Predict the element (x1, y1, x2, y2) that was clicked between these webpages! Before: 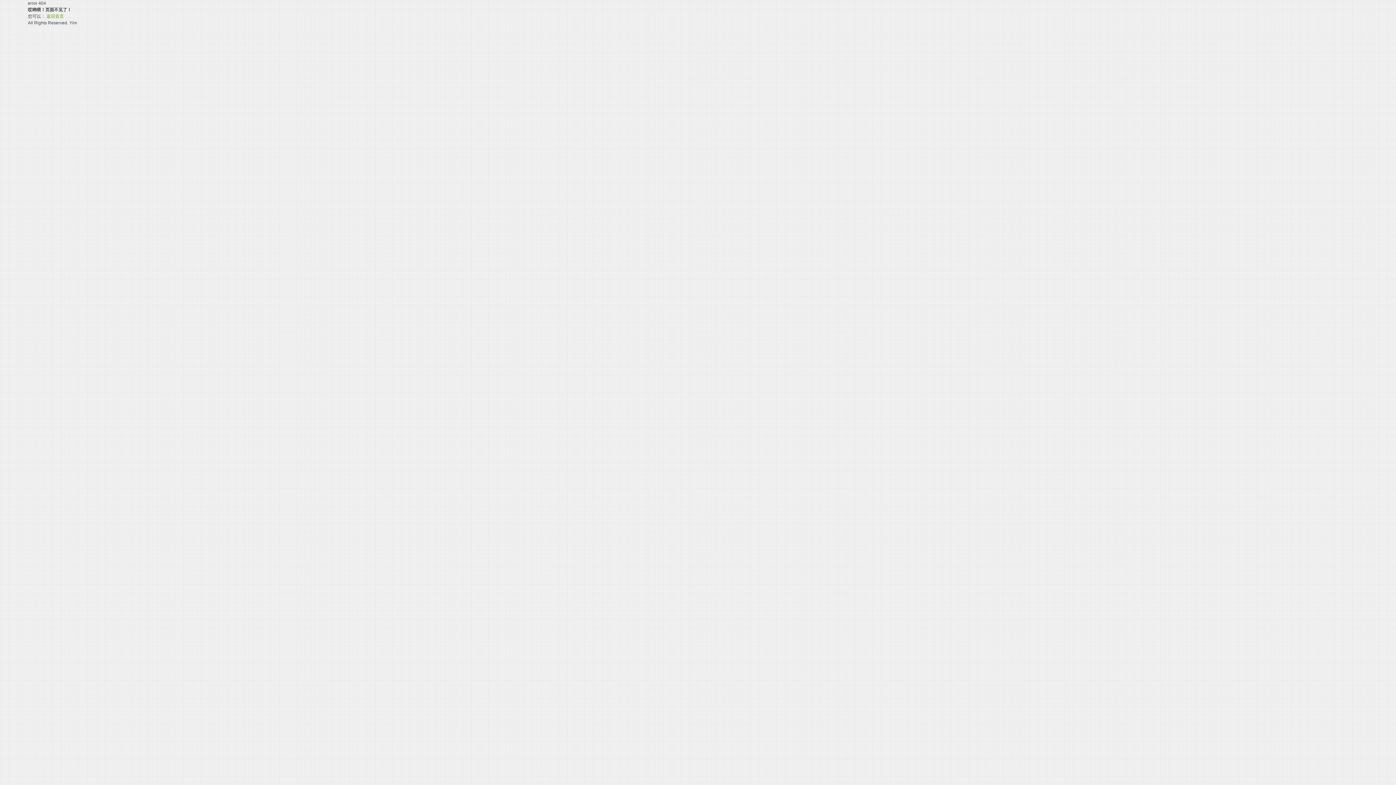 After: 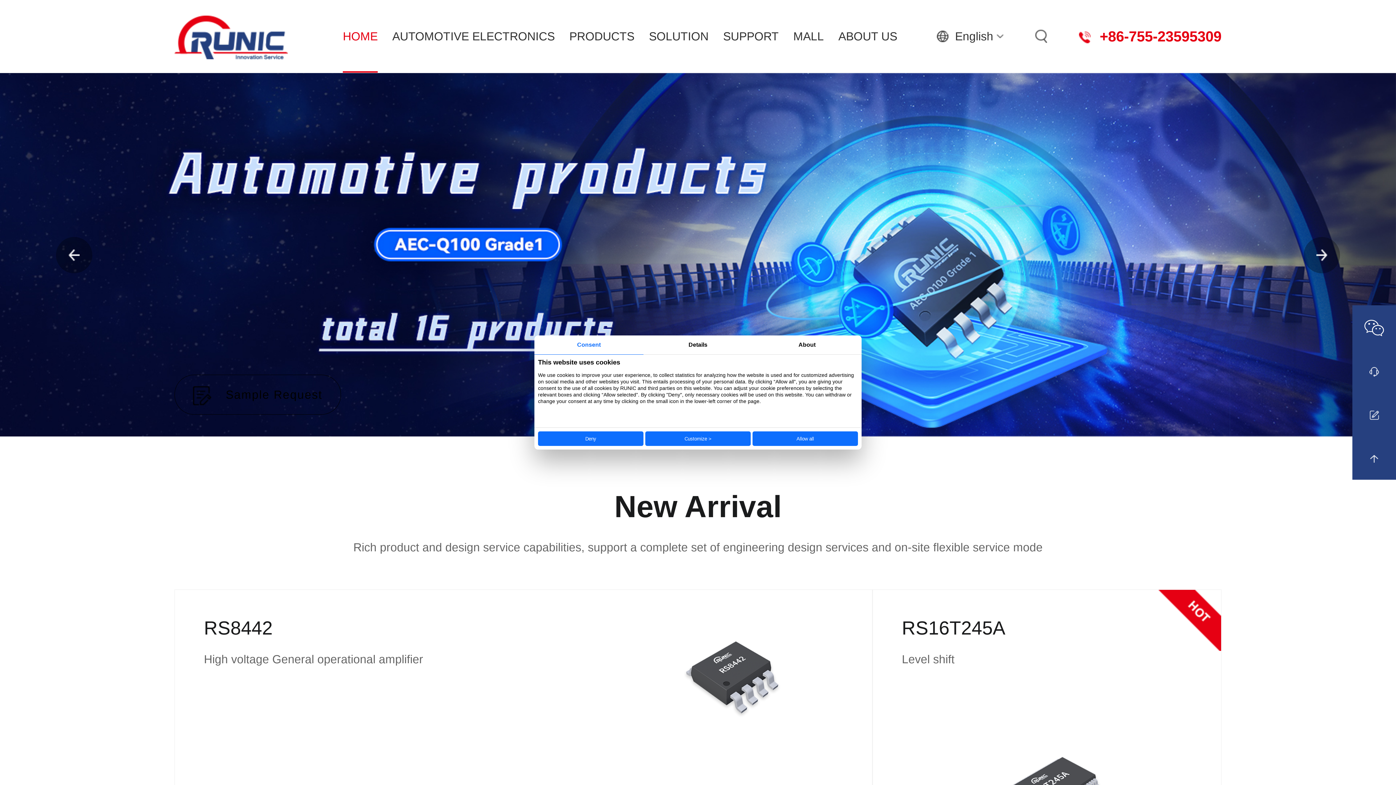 Action: bbox: (46, 13, 63, 18) label: 返回首页